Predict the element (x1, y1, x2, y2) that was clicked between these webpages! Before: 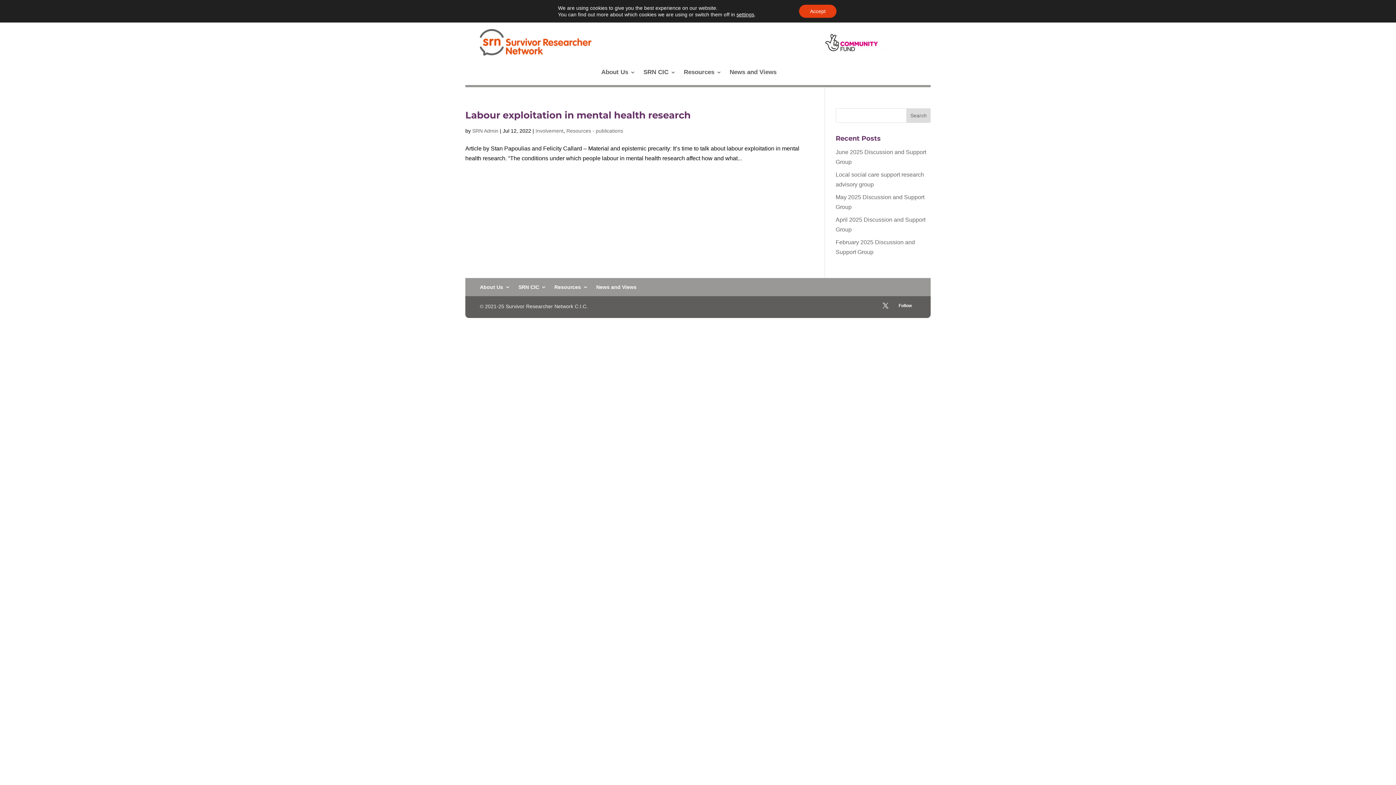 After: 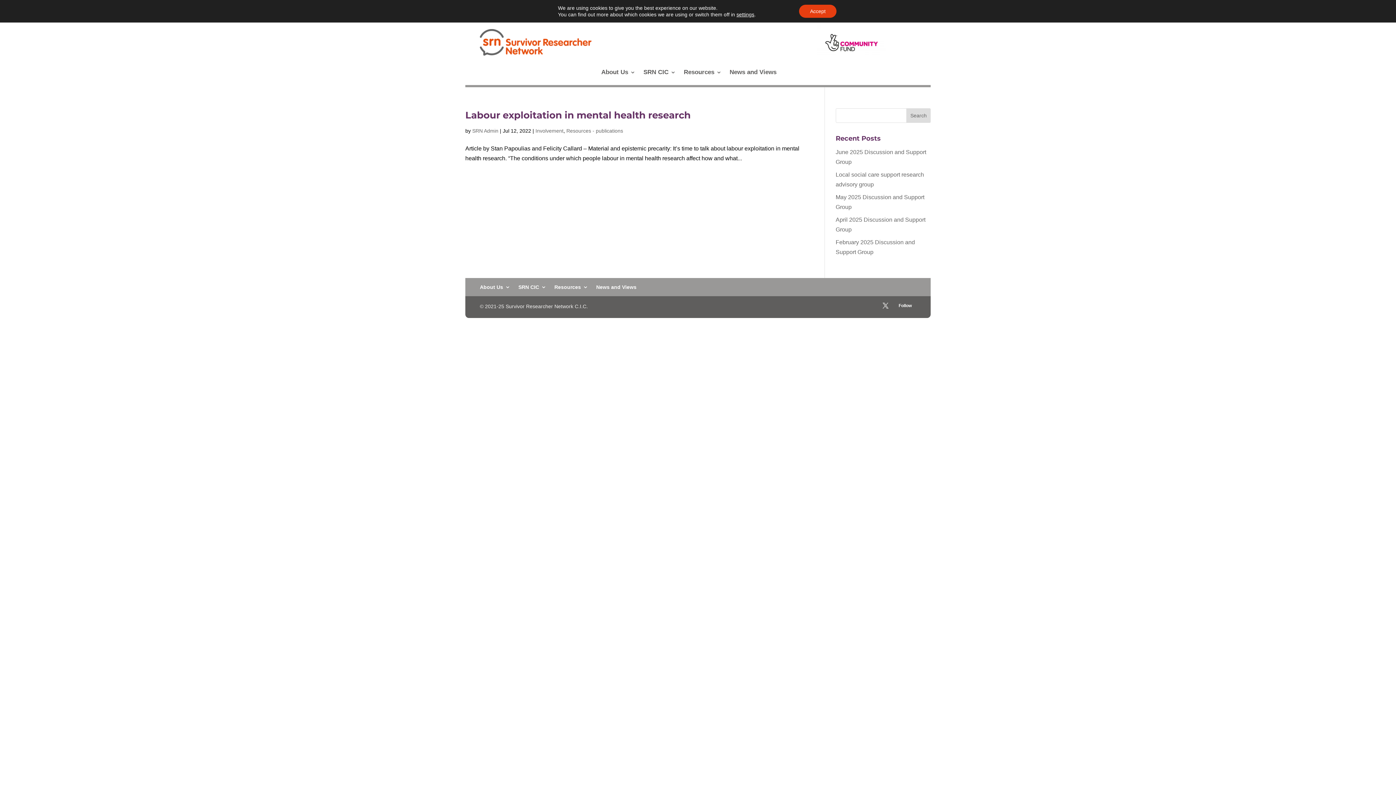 Action: bbox: (880, 299, 891, 311)